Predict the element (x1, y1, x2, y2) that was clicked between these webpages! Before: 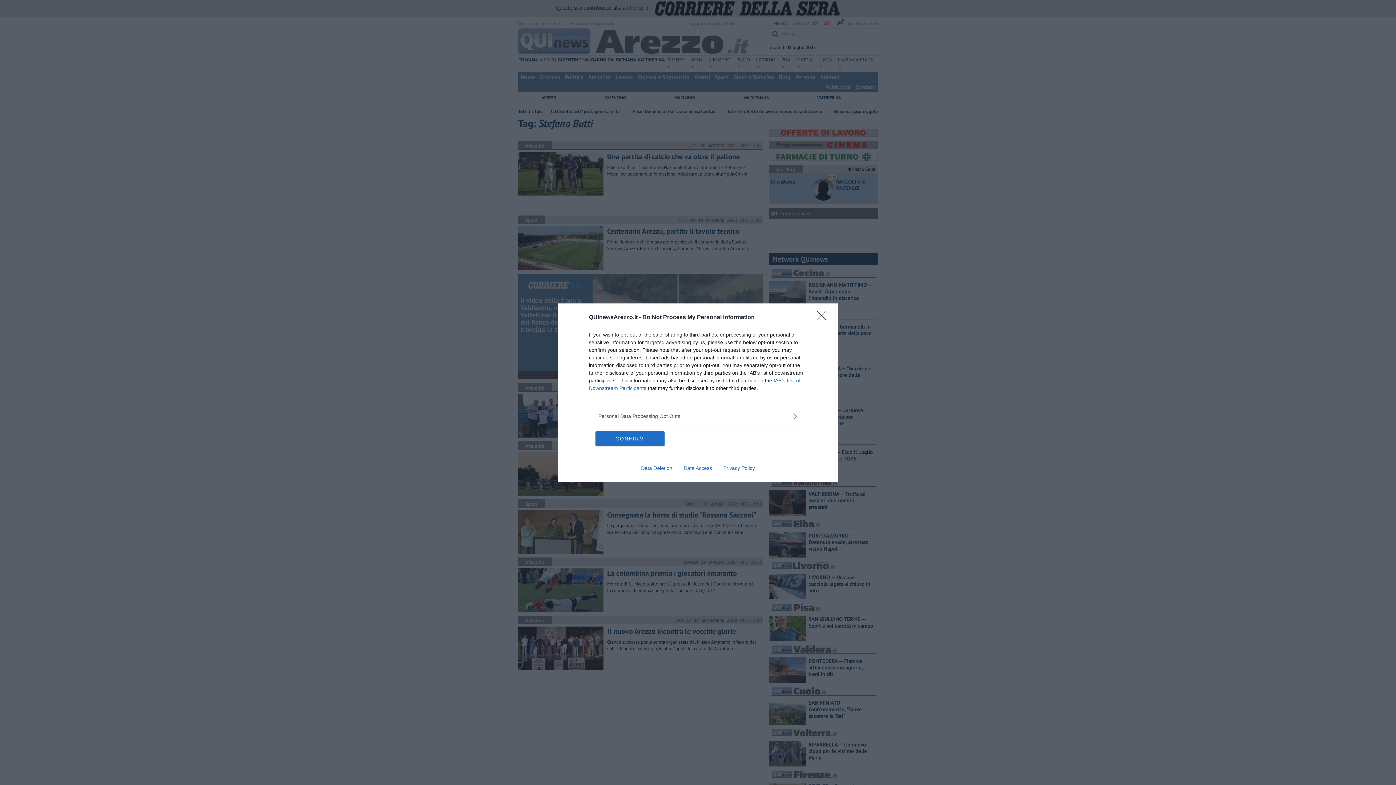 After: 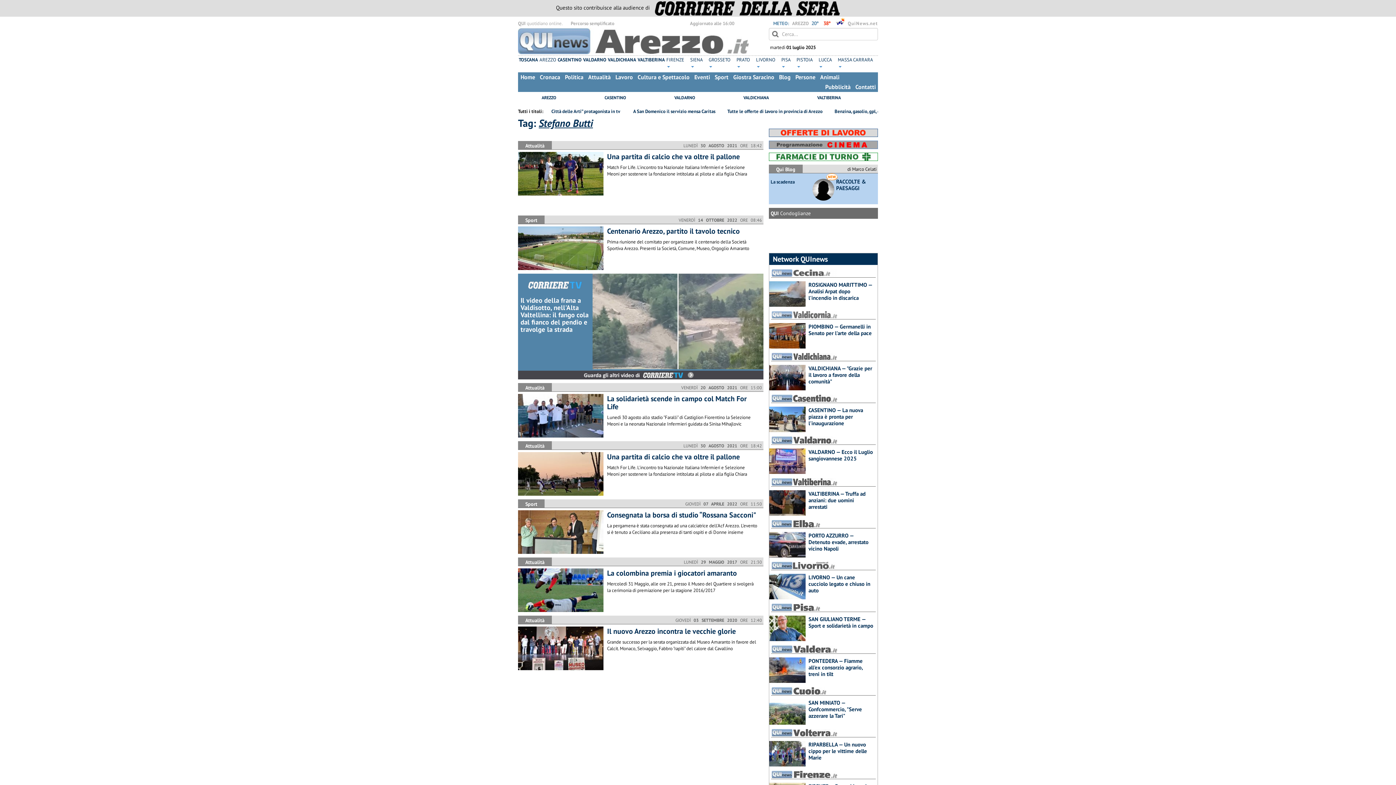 Action: bbox: (595, 431, 664, 446) label: CONFIRM